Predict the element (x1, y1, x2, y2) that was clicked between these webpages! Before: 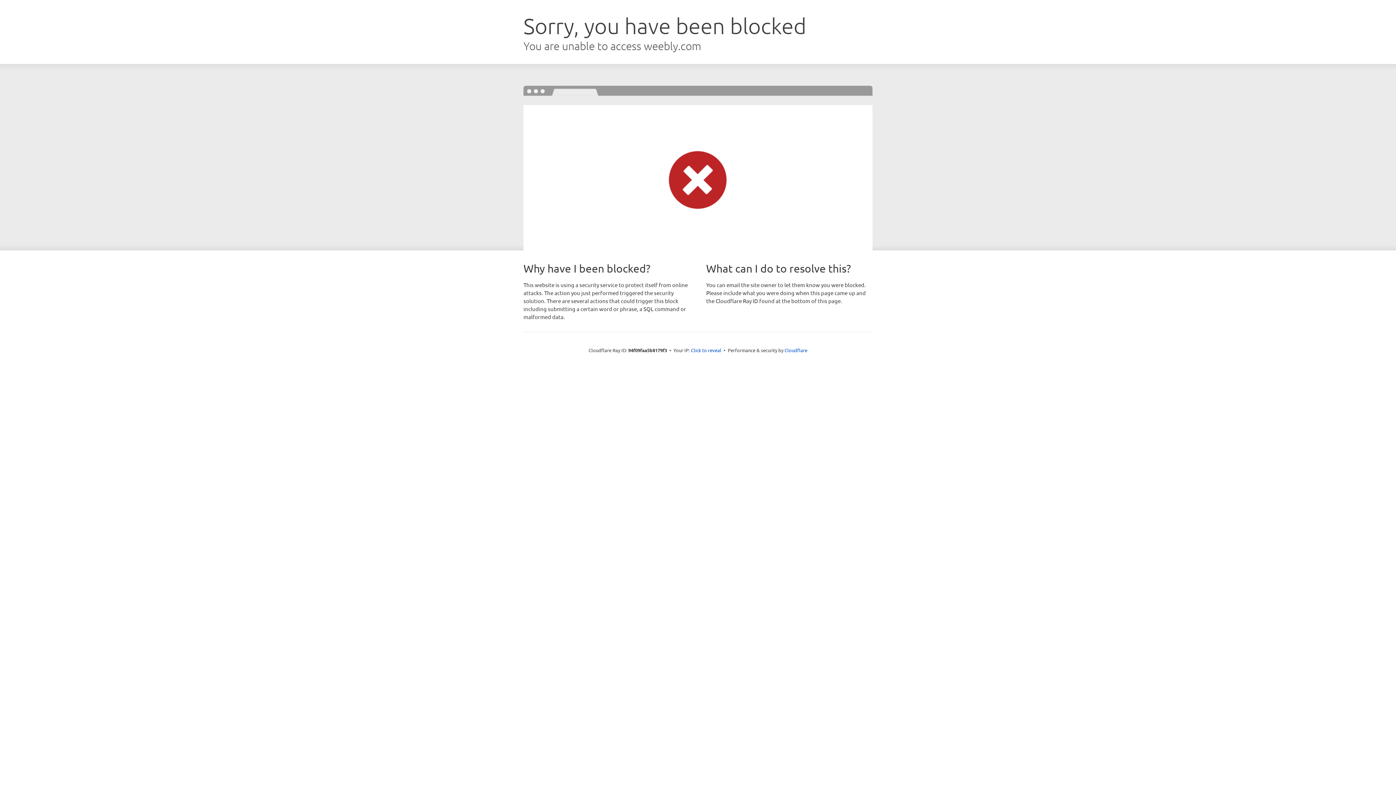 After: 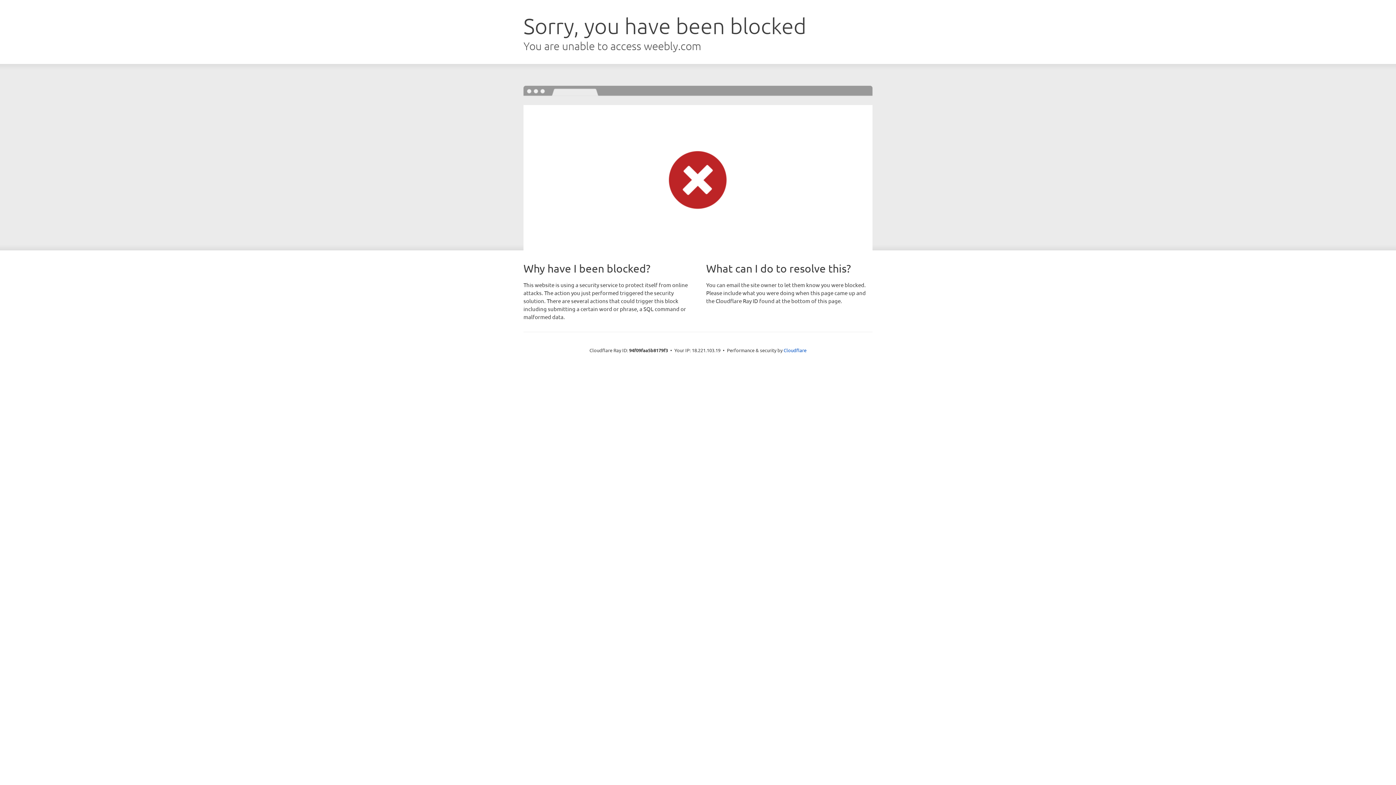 Action: bbox: (691, 346, 721, 353) label: Click to reveal